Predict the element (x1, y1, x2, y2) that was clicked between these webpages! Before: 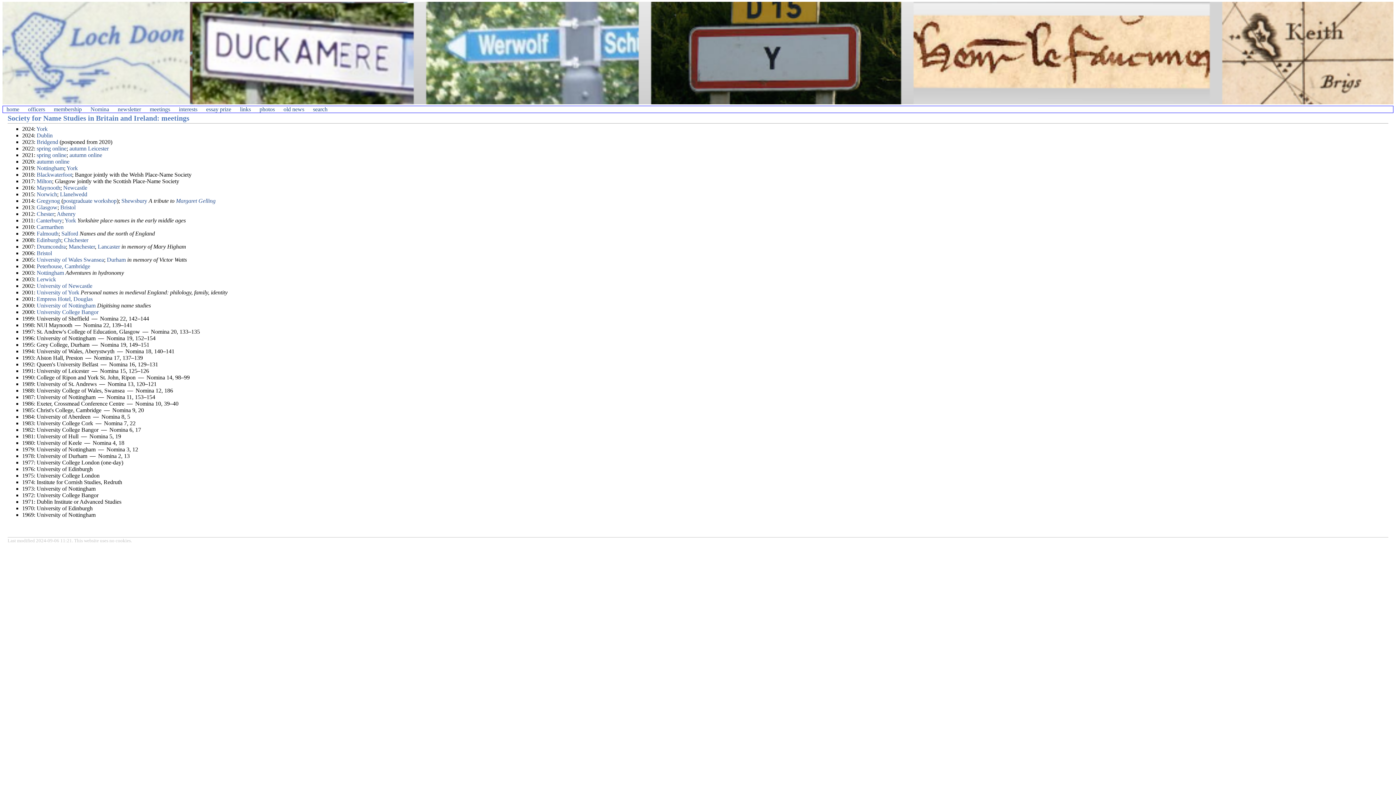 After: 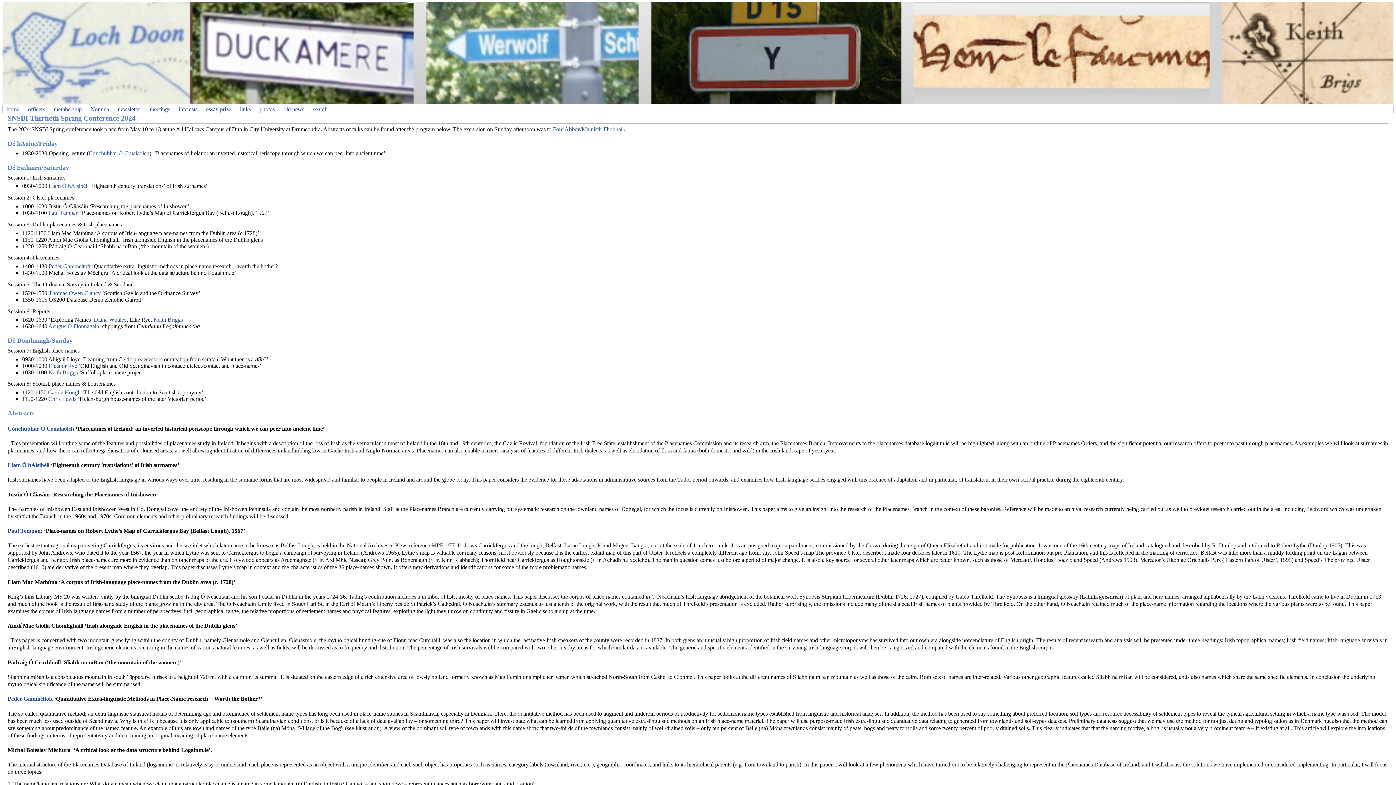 Action: label: Dublin bbox: (36, 132, 52, 138)